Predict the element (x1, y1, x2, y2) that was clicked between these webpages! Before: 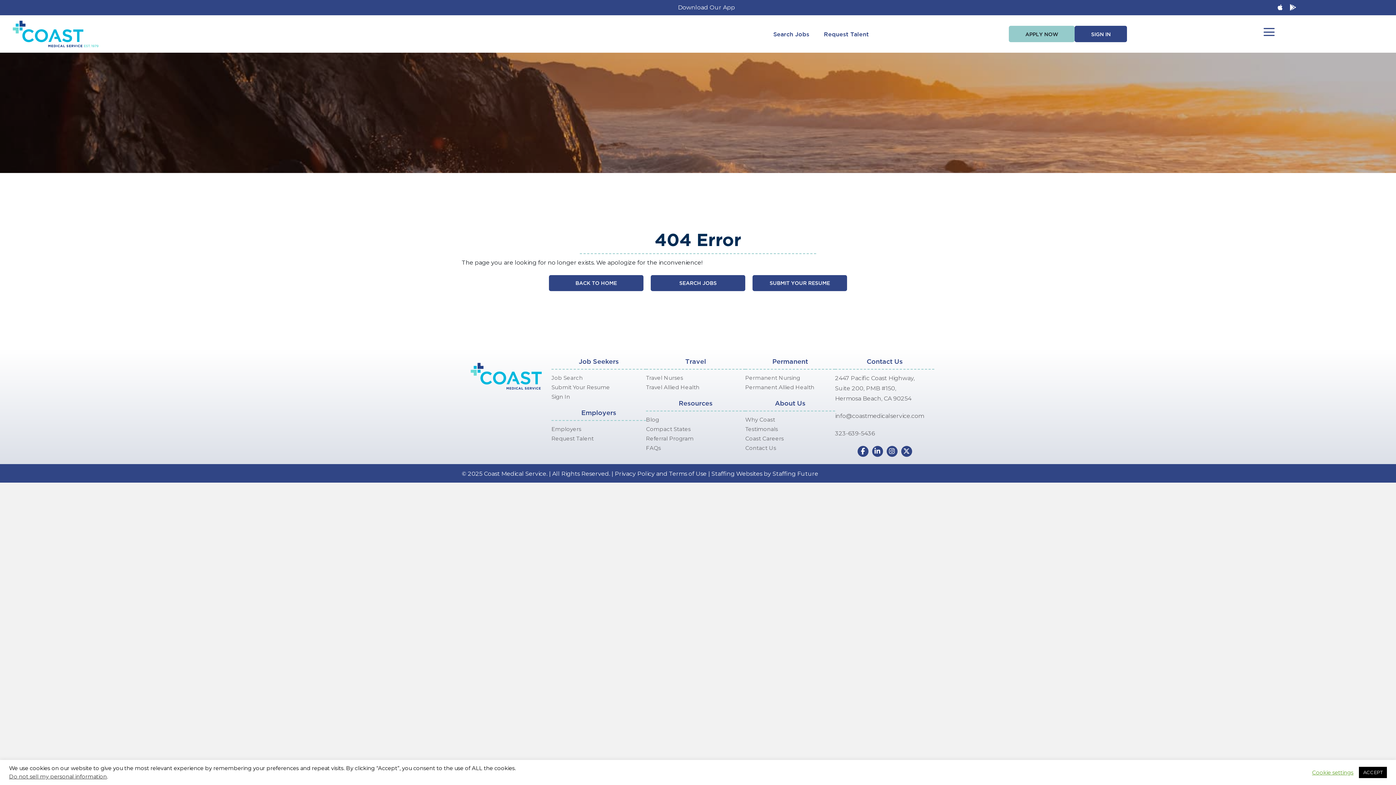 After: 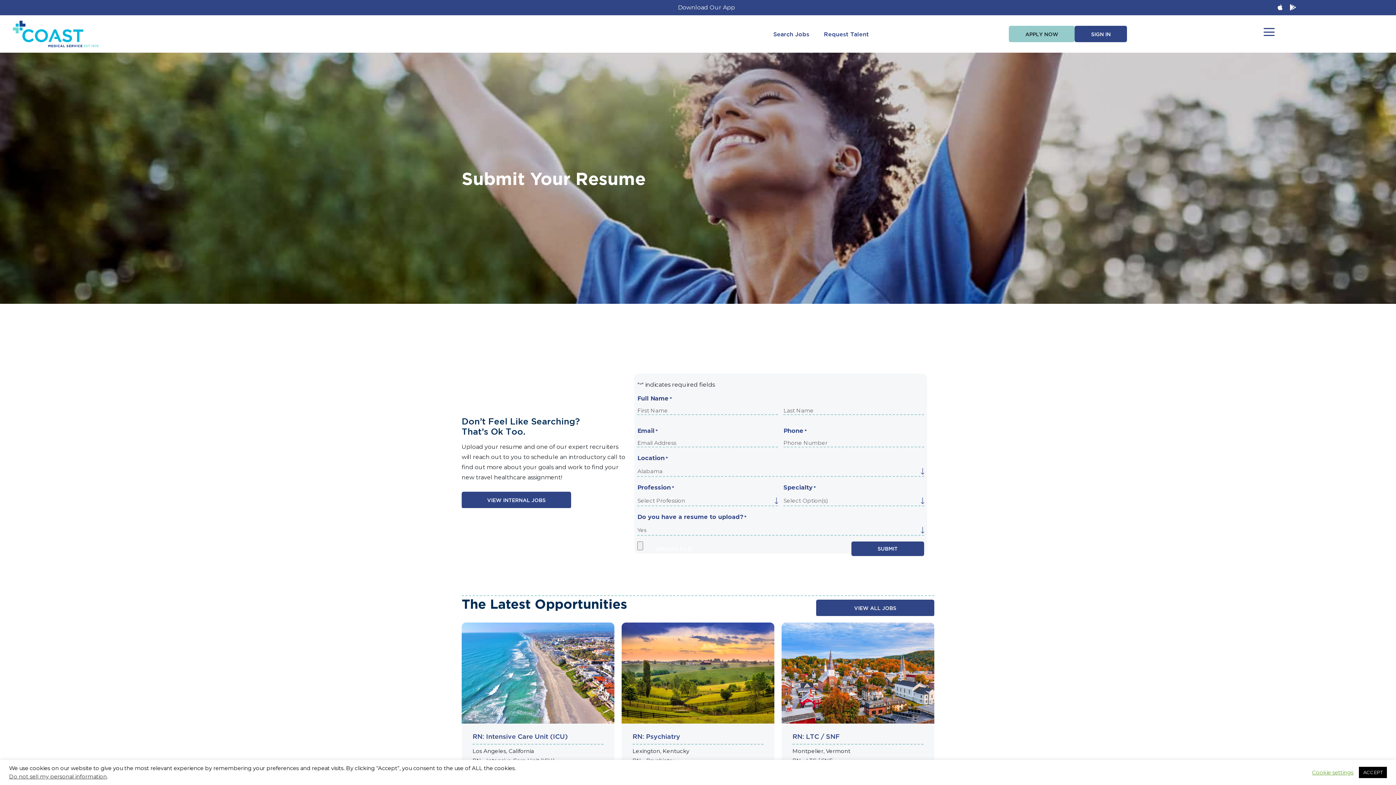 Action: bbox: (752, 275, 847, 291) label: SUBMIT YOUR RESUME